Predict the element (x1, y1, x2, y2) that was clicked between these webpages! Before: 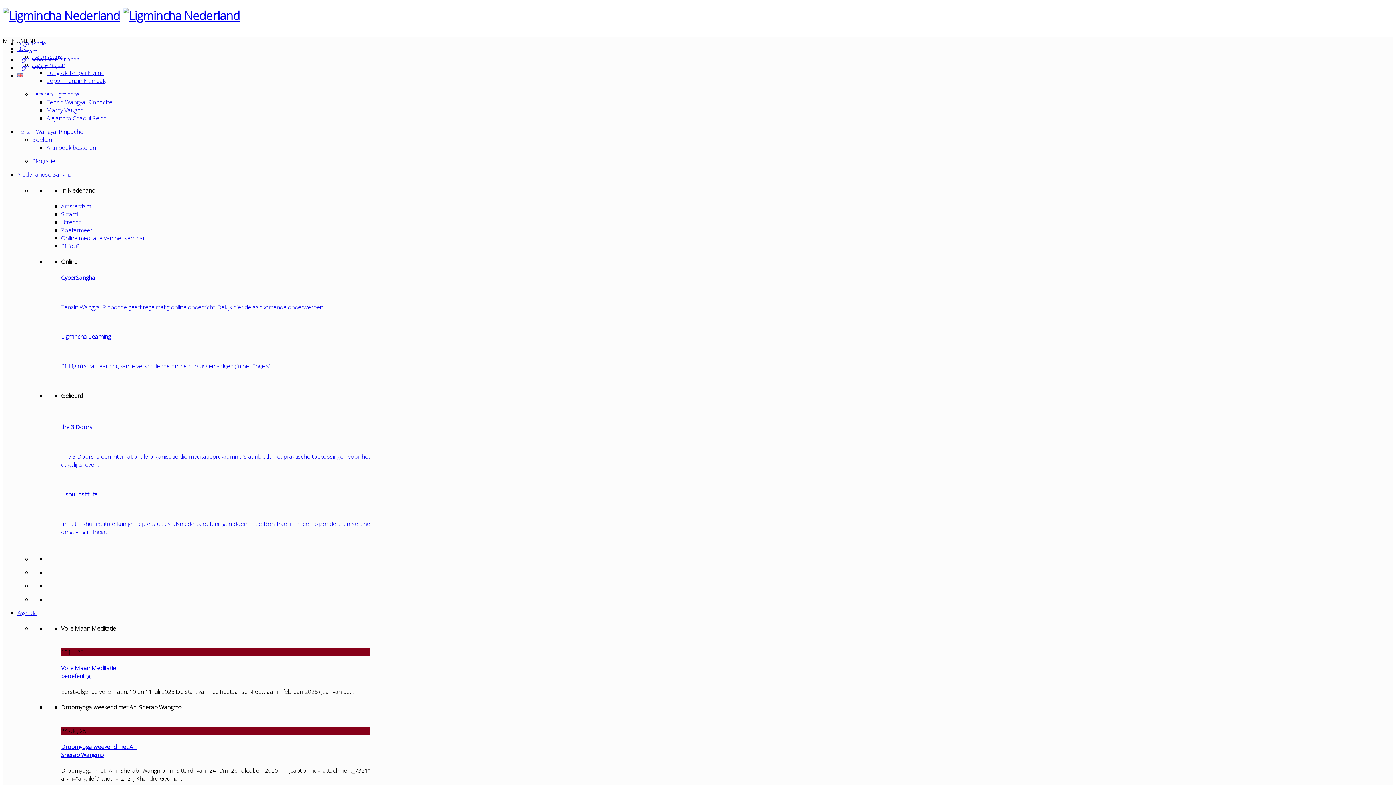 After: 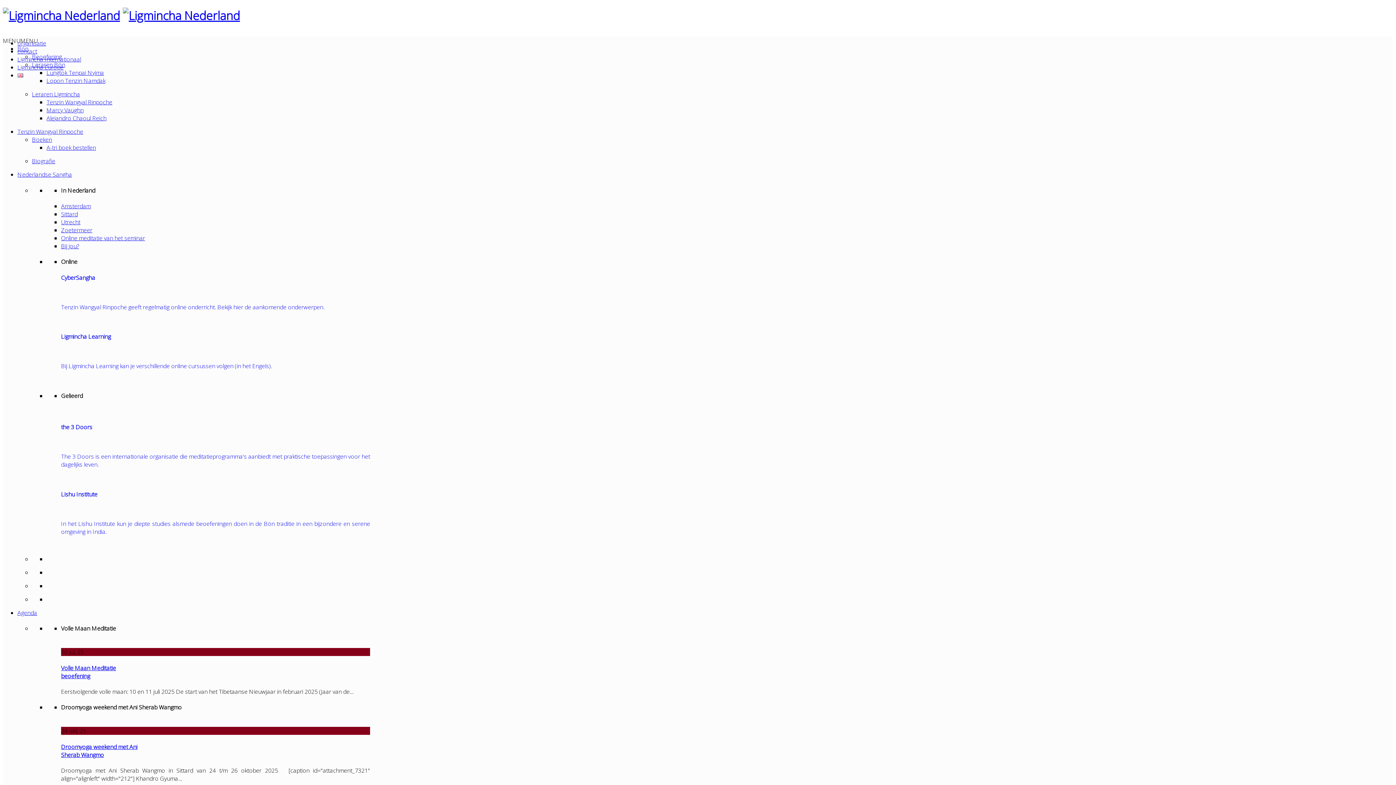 Action: bbox: (46, 114, 106, 122) label: Alejandro Chaoul Reich